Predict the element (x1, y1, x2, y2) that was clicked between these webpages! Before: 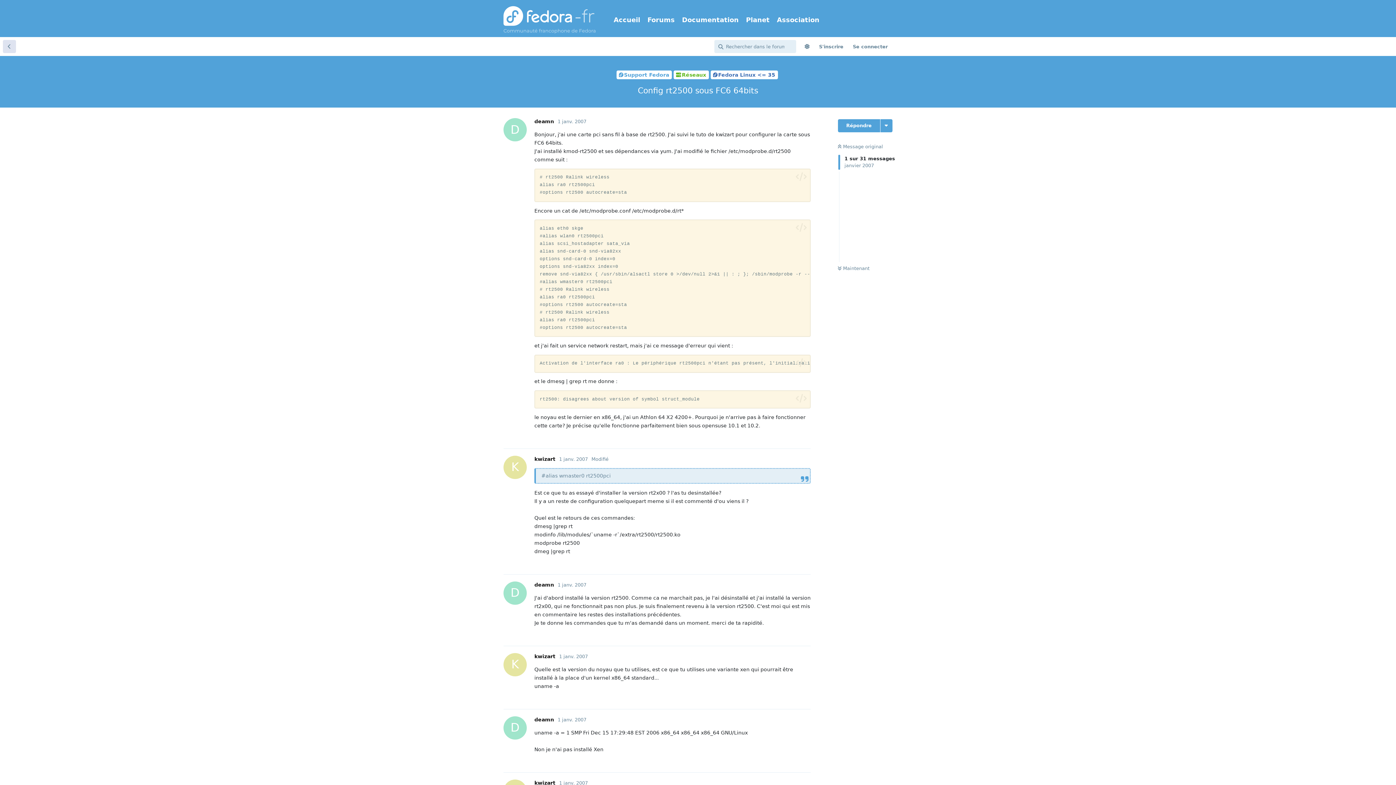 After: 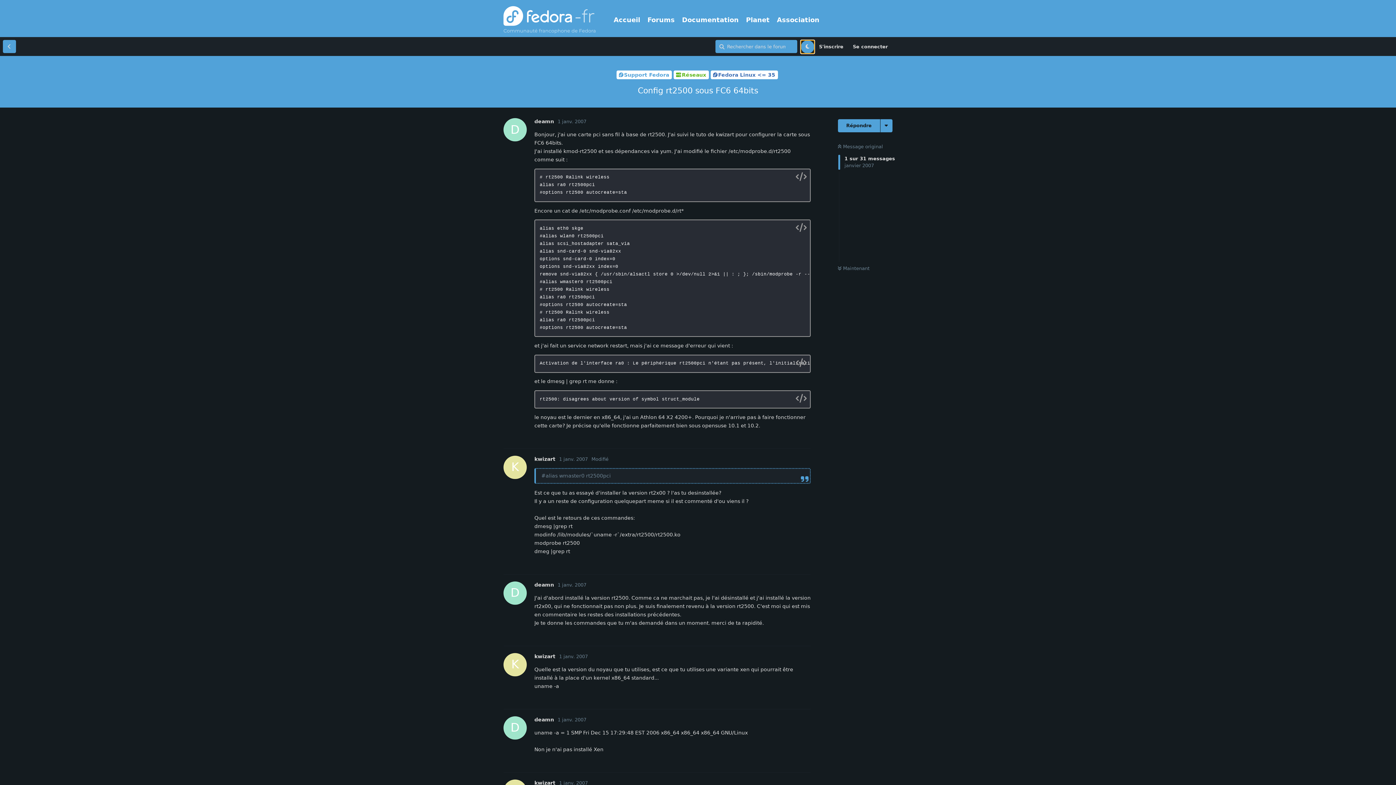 Action: bbox: (800, 40, 814, 53)